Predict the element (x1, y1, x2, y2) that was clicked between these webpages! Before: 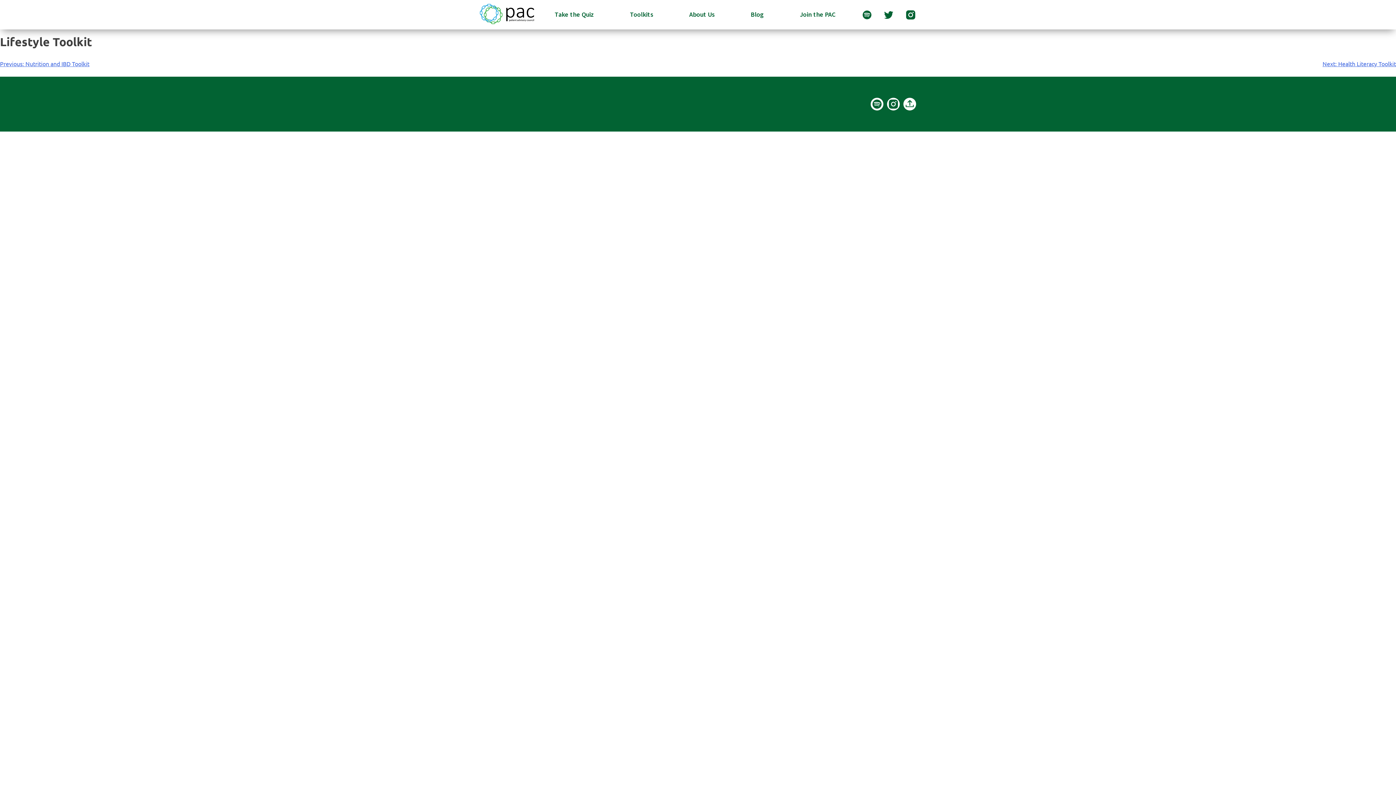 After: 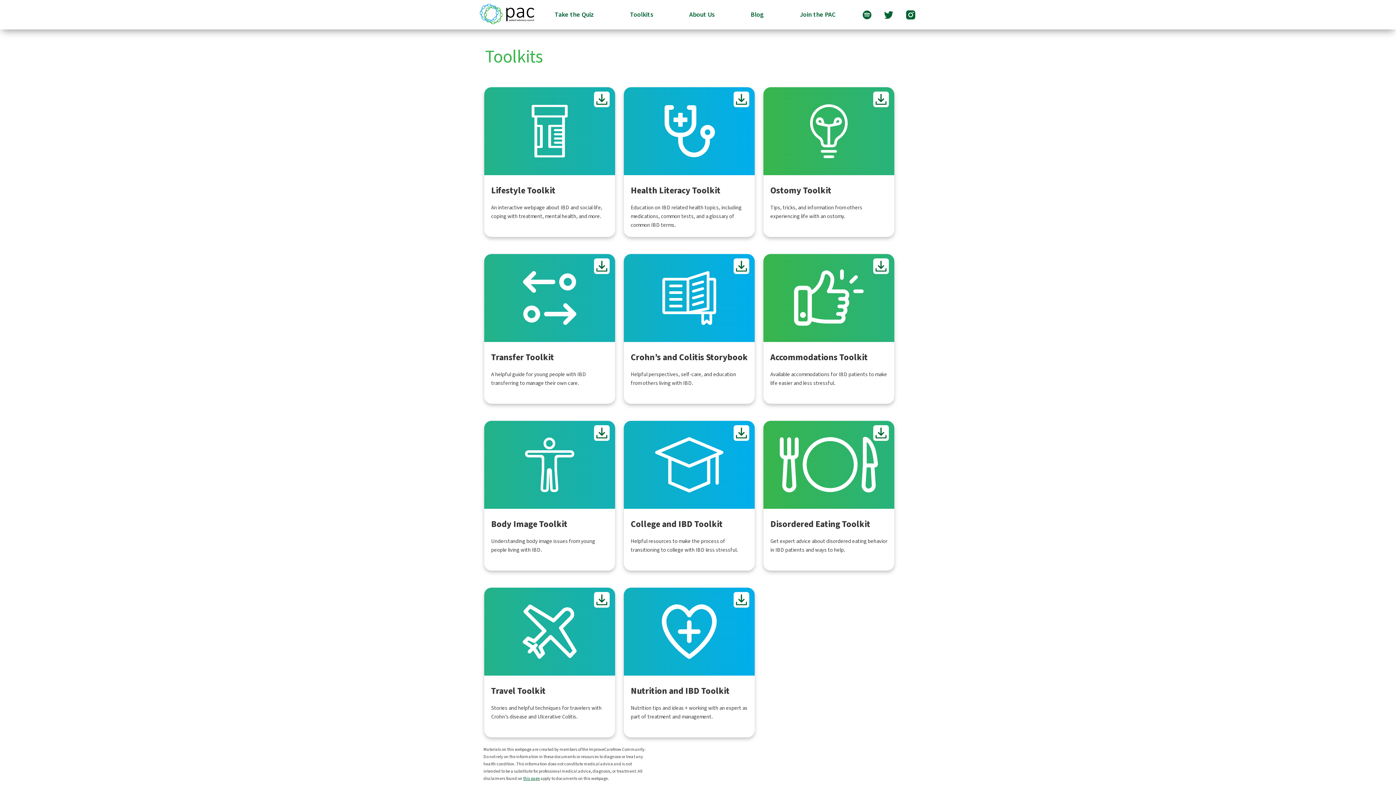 Action: label: Toolkits bbox: (630, 9, 653, 19)